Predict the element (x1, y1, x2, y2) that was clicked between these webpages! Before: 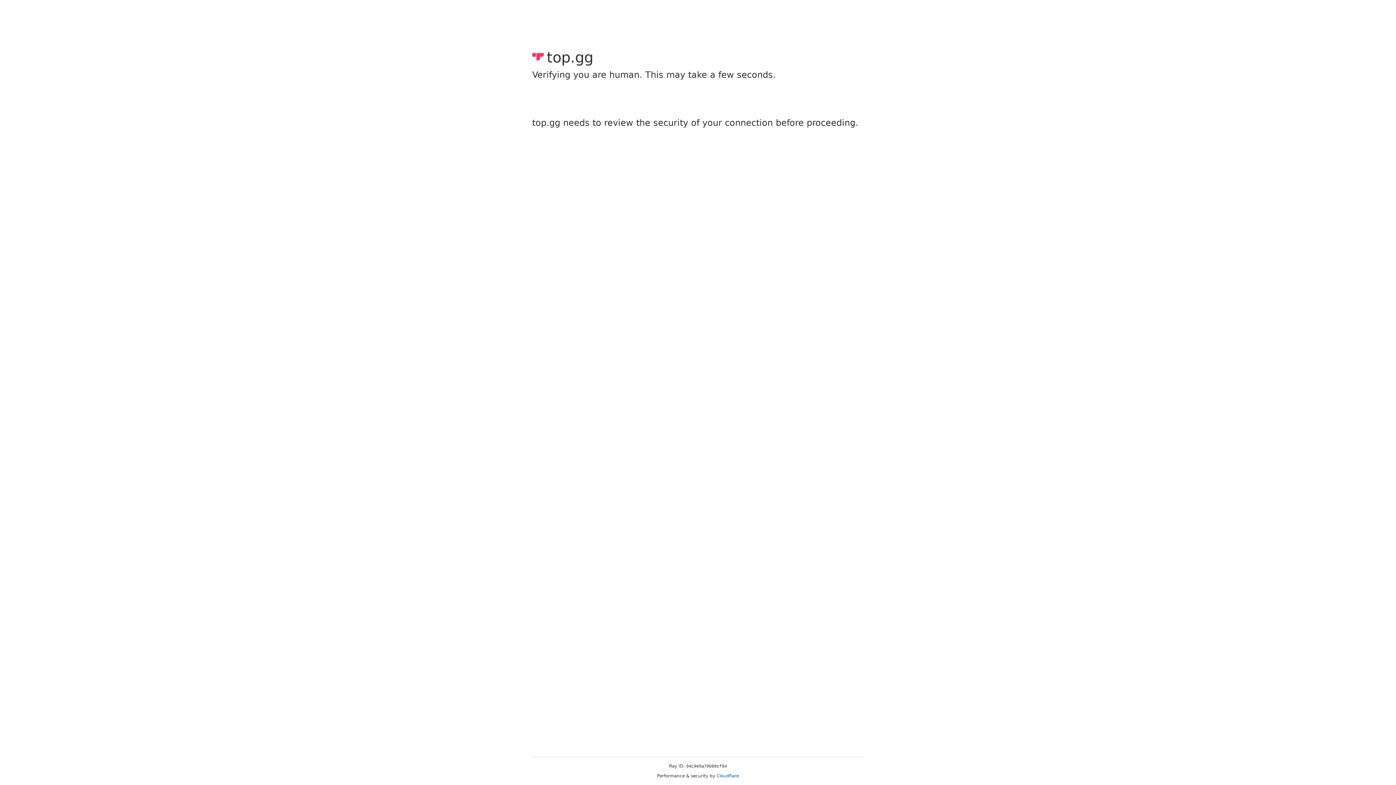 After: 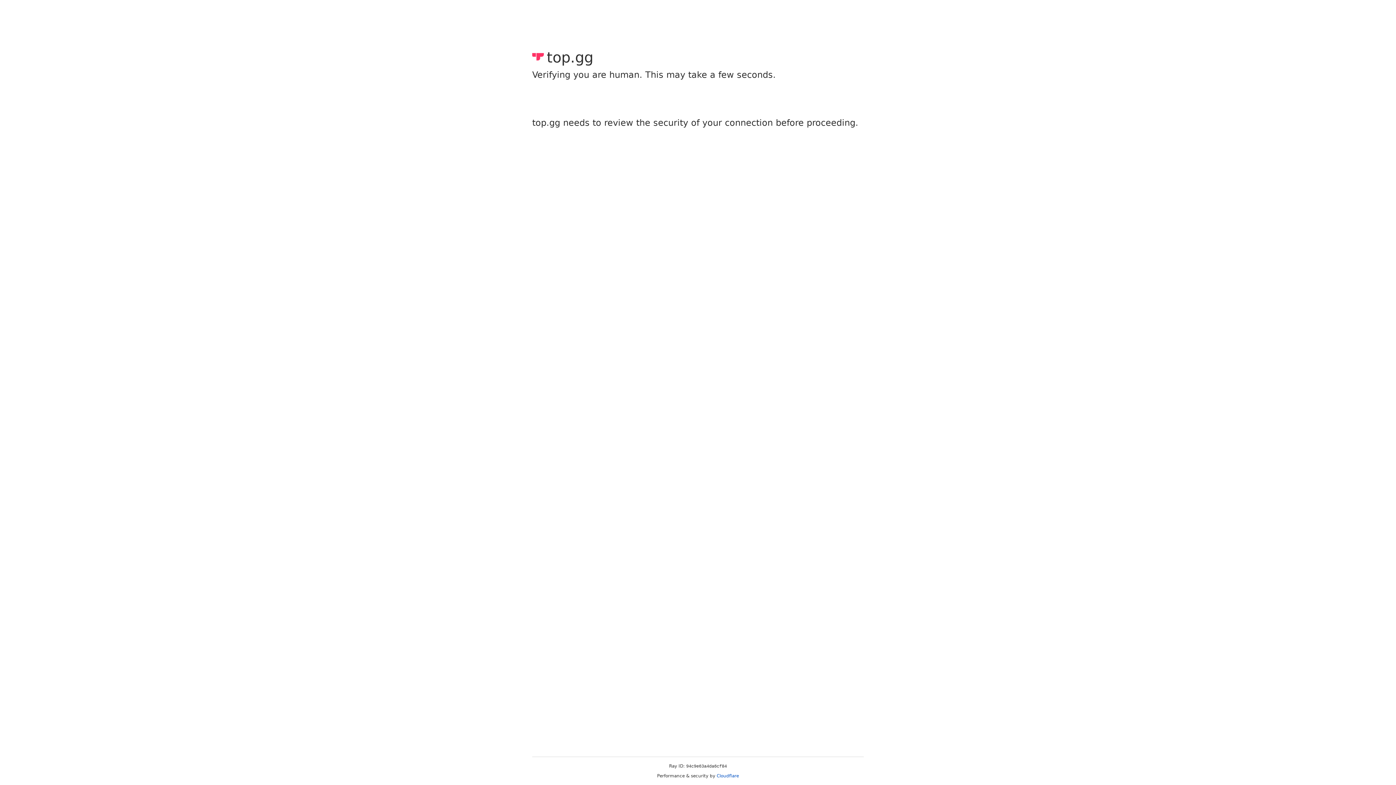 Action: bbox: (716, 773, 739, 778) label: Cloudflare